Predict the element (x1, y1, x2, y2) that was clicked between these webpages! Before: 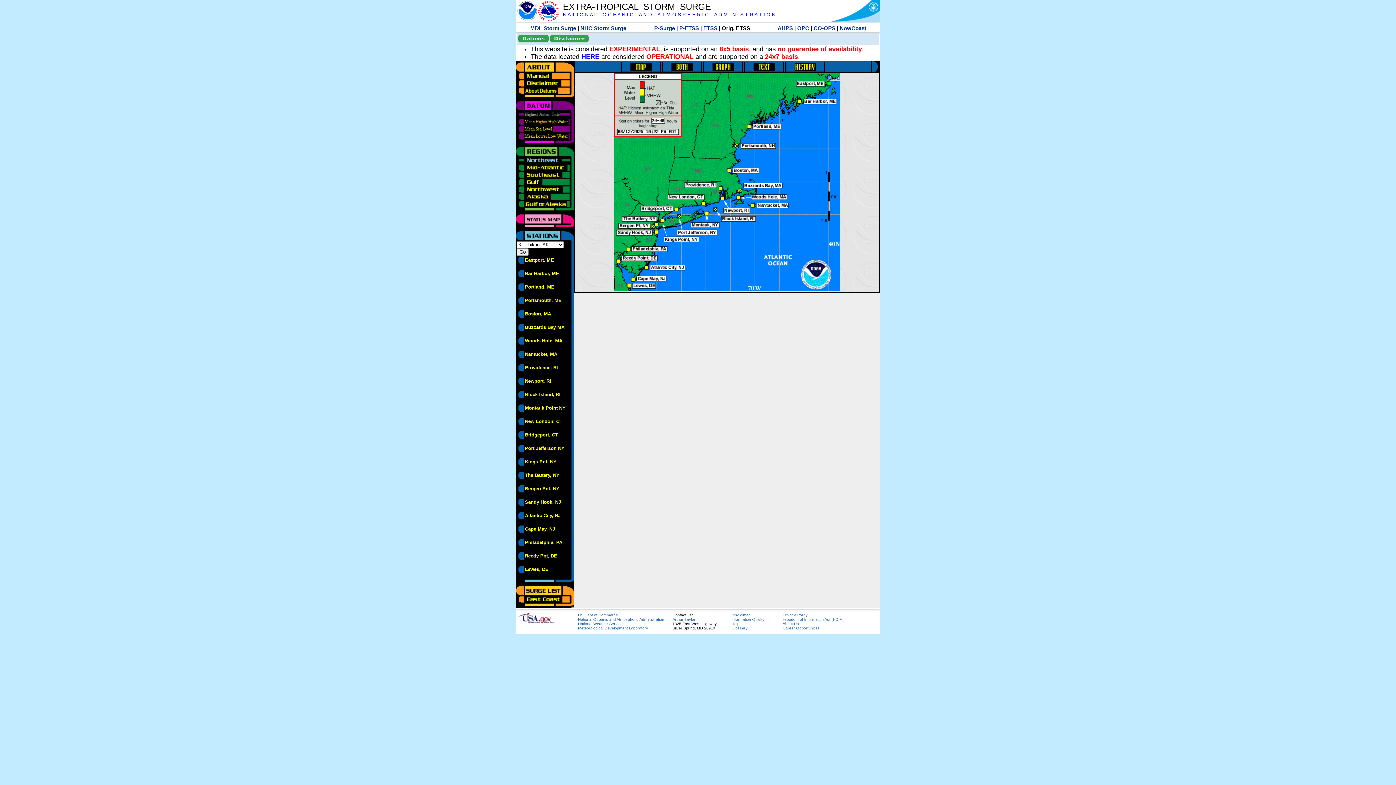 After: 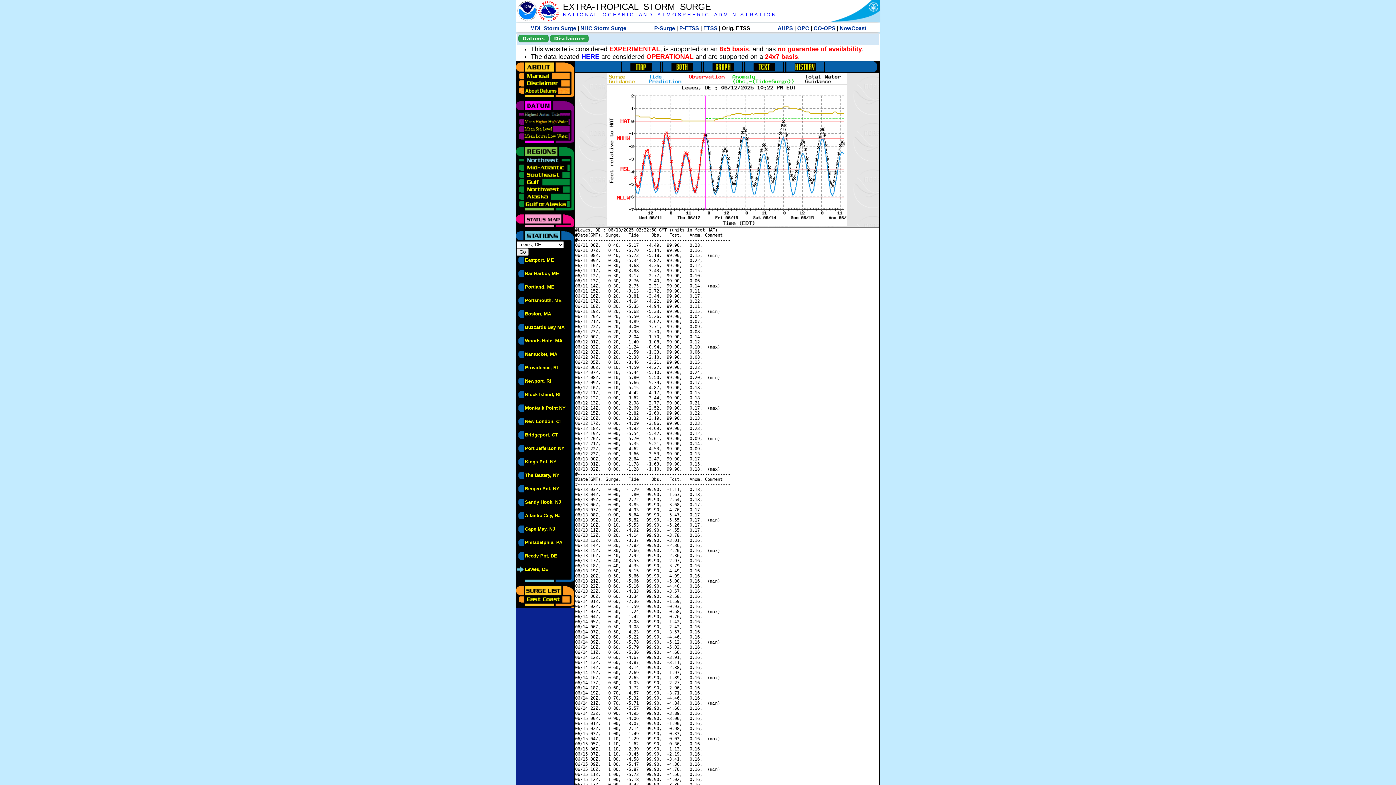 Action: bbox: (525, 567, 548, 572) label: Lewes, DE